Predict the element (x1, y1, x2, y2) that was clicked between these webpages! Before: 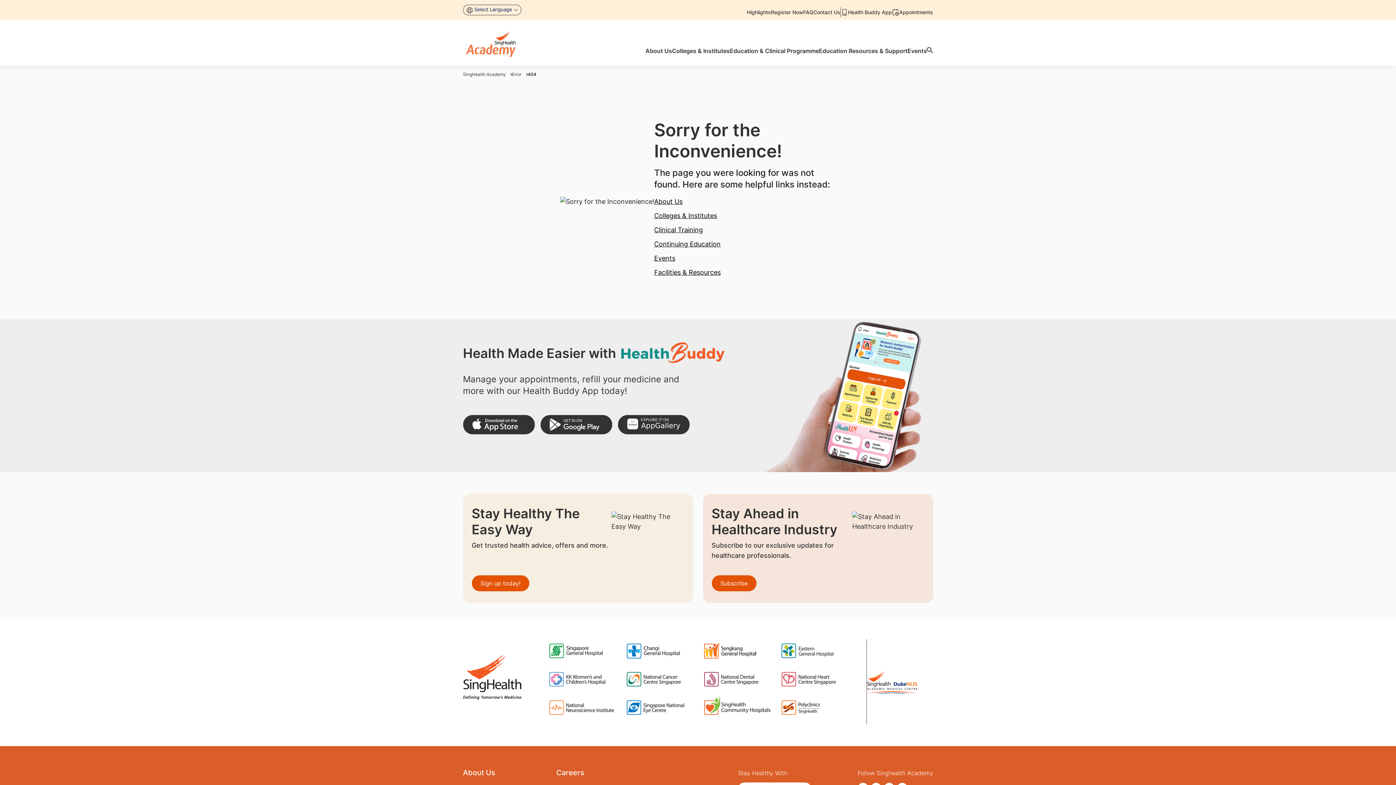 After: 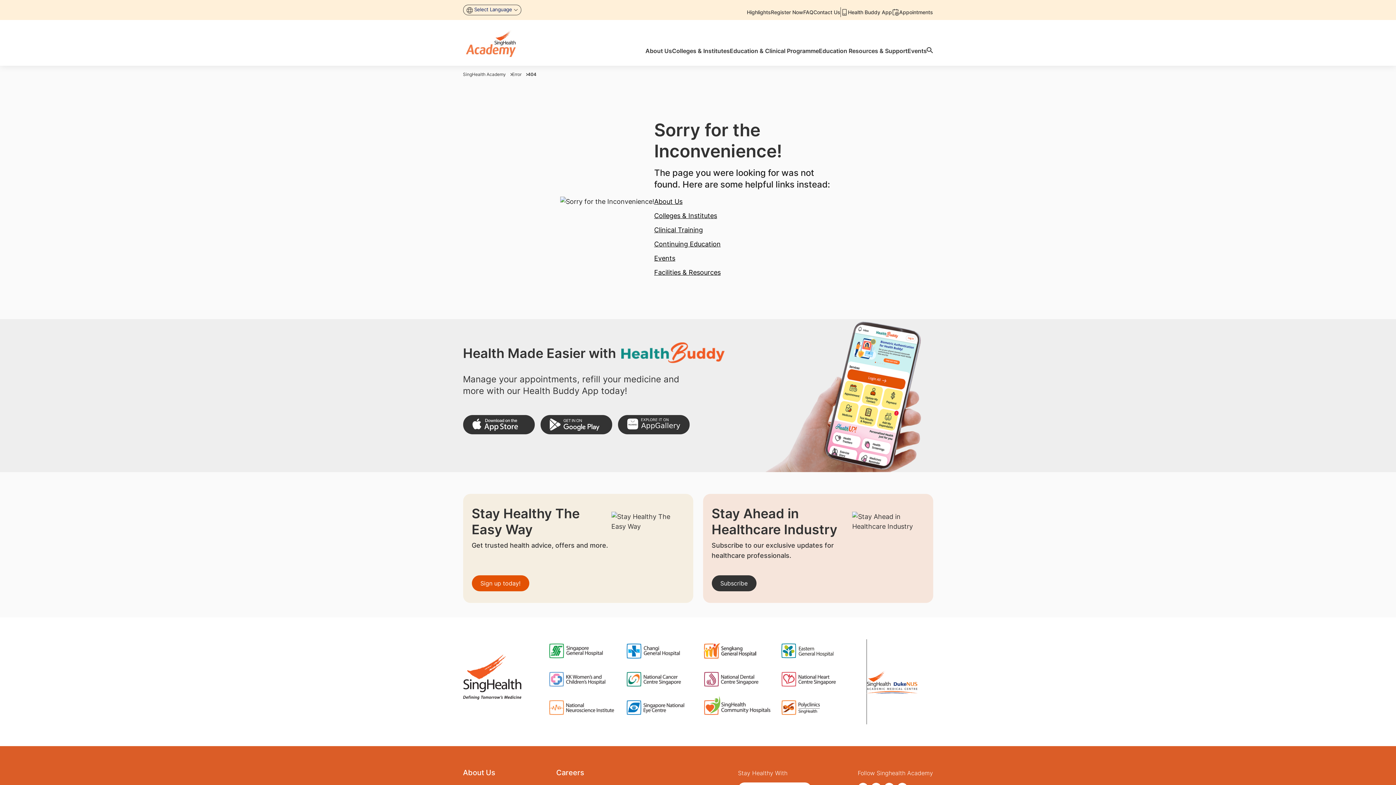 Action: bbox: (711, 575, 756, 591) label: Subscribe